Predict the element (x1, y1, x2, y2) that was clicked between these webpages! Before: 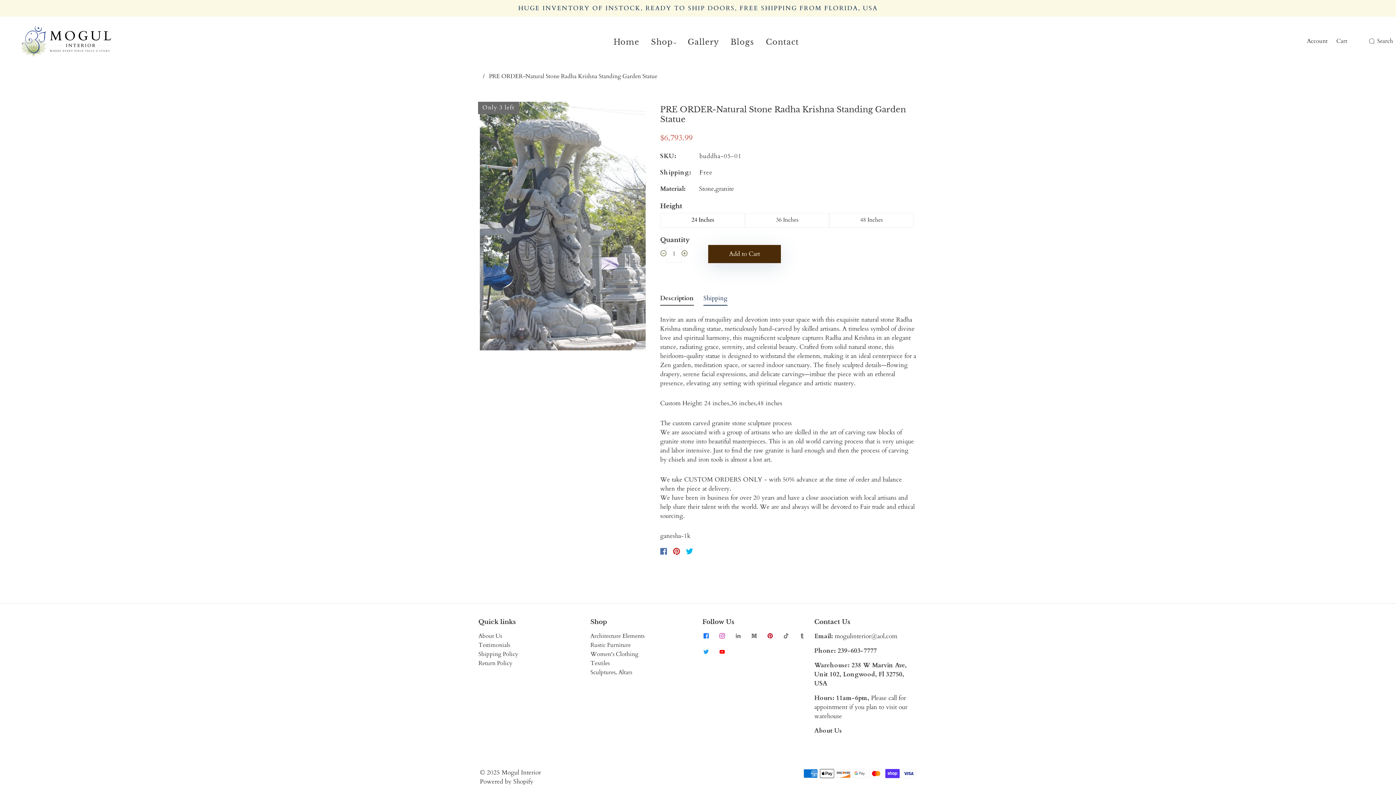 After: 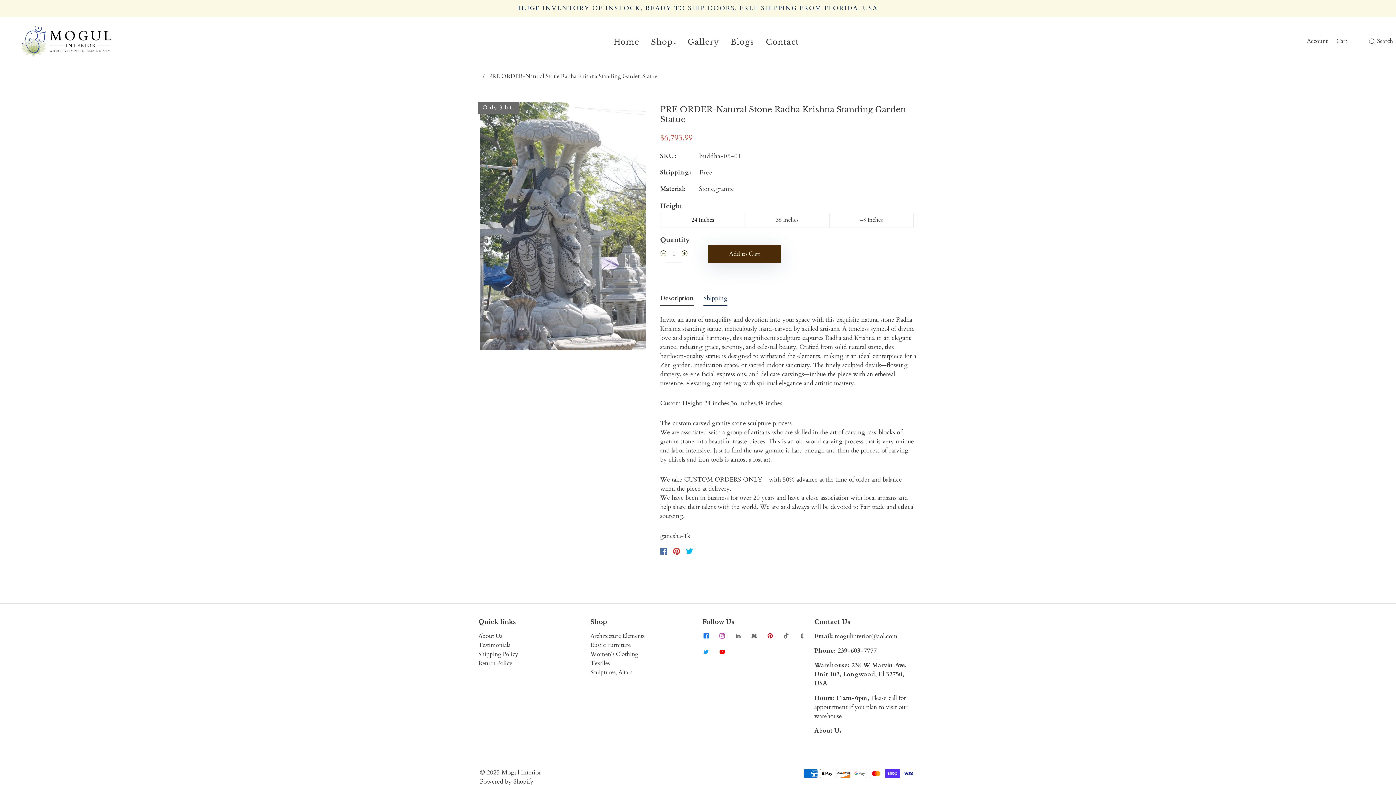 Action: bbox: (657, 547, 670, 555)